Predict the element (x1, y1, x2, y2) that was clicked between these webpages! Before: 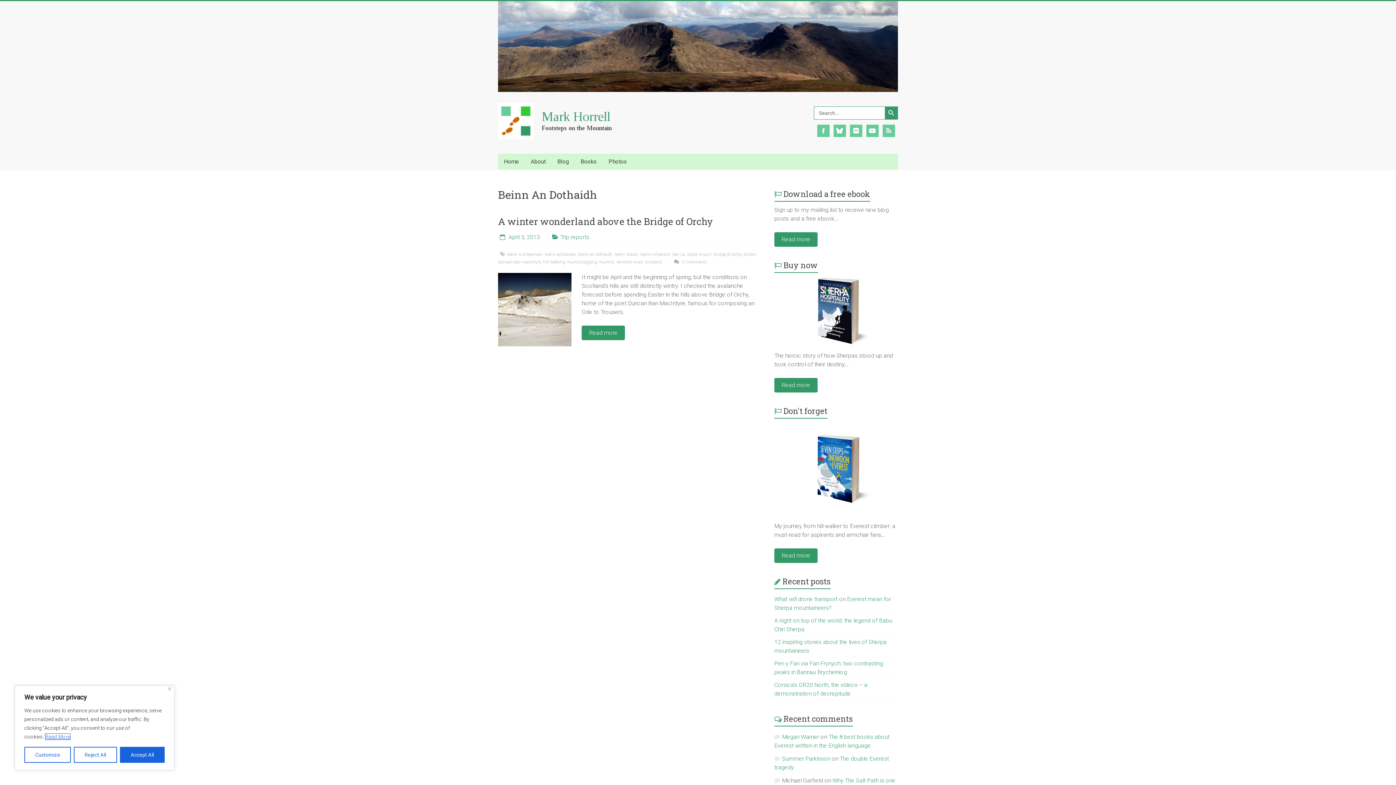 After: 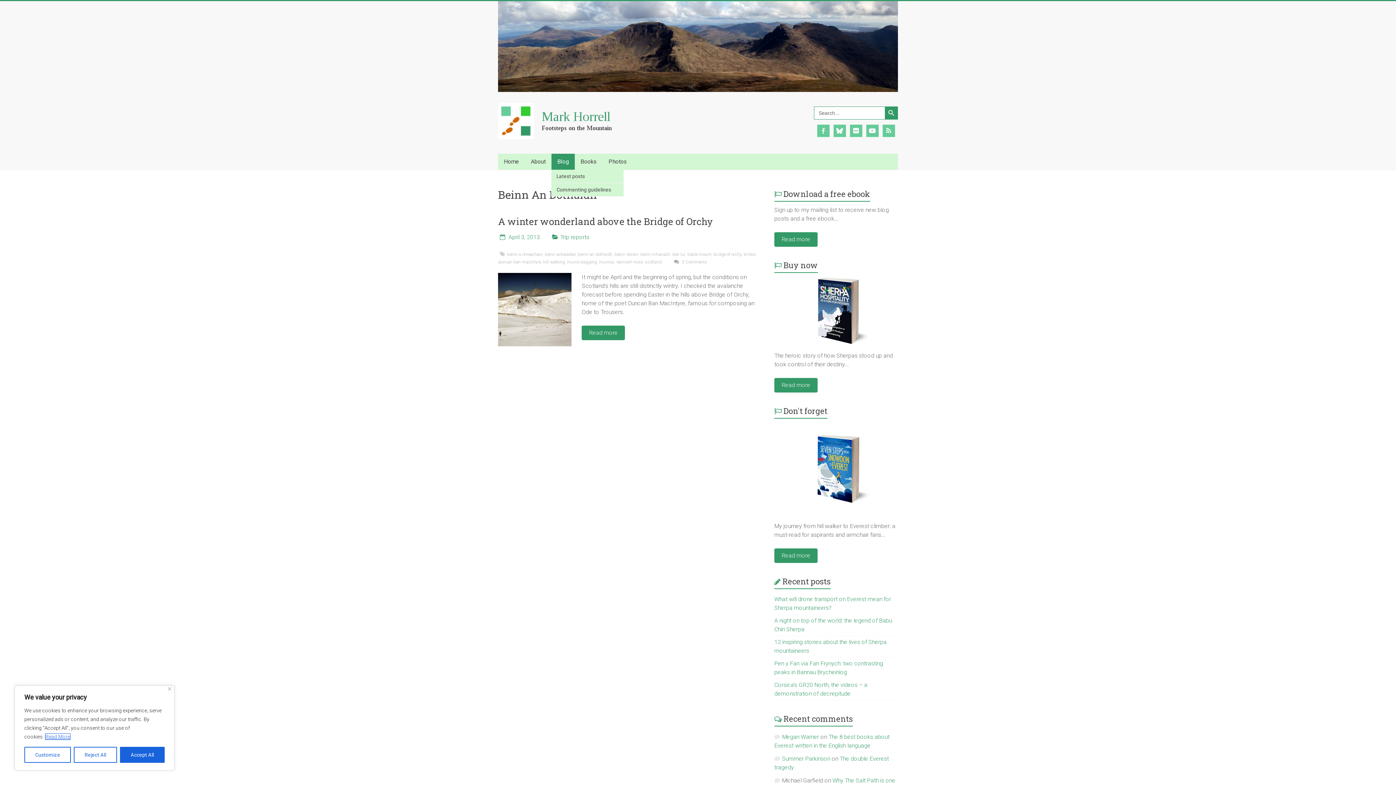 Action: bbox: (551, 153, 574, 169) label: Blog